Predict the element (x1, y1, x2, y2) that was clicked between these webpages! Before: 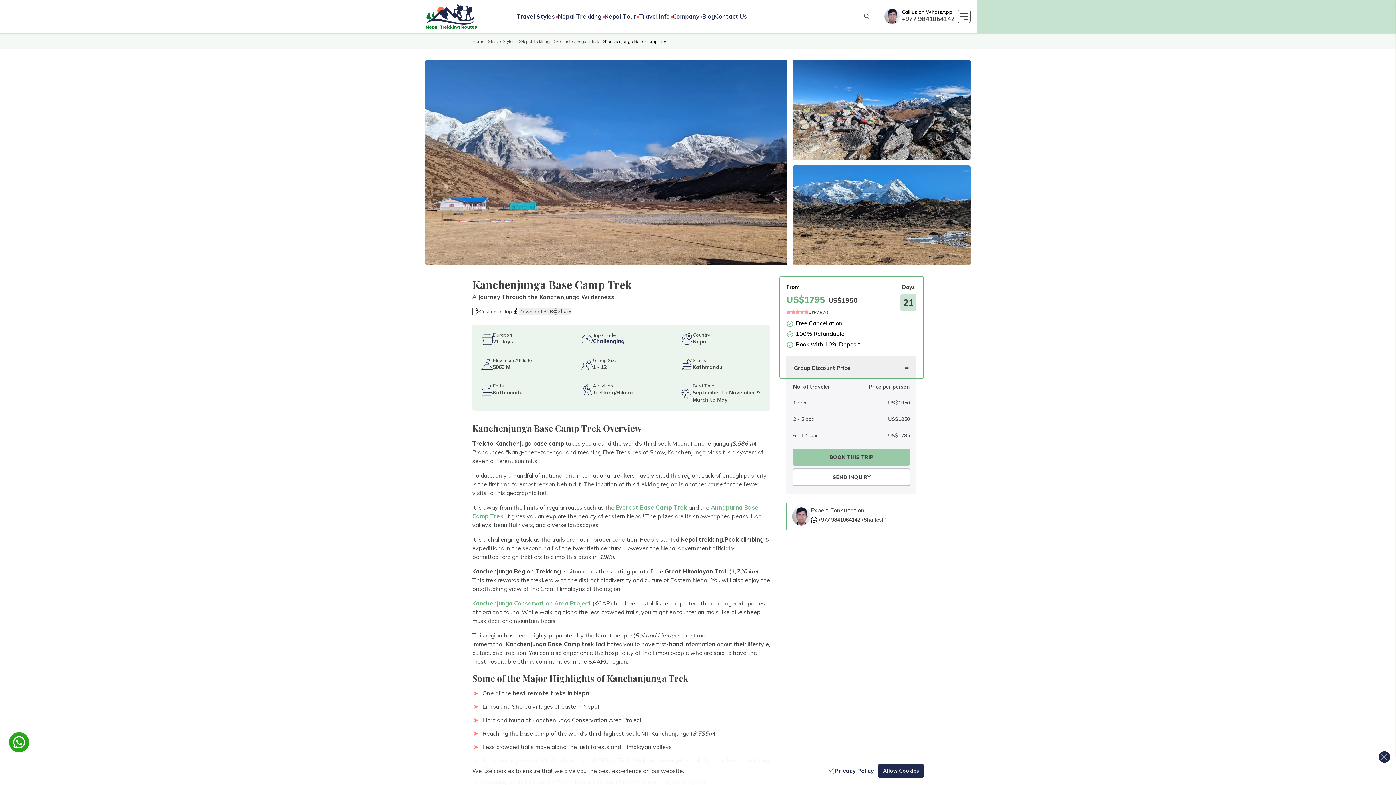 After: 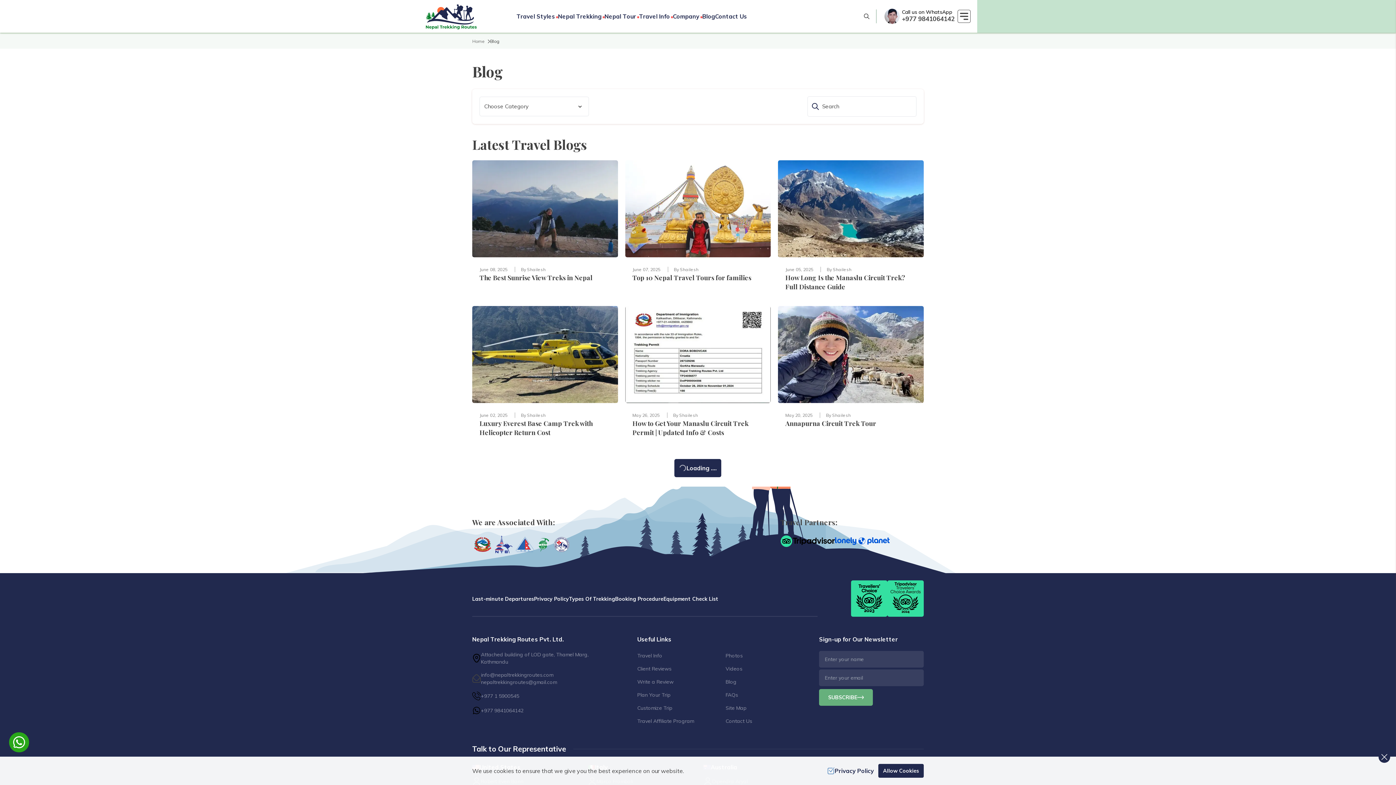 Action: label: Blog bbox: (702, 12, 715, 20)